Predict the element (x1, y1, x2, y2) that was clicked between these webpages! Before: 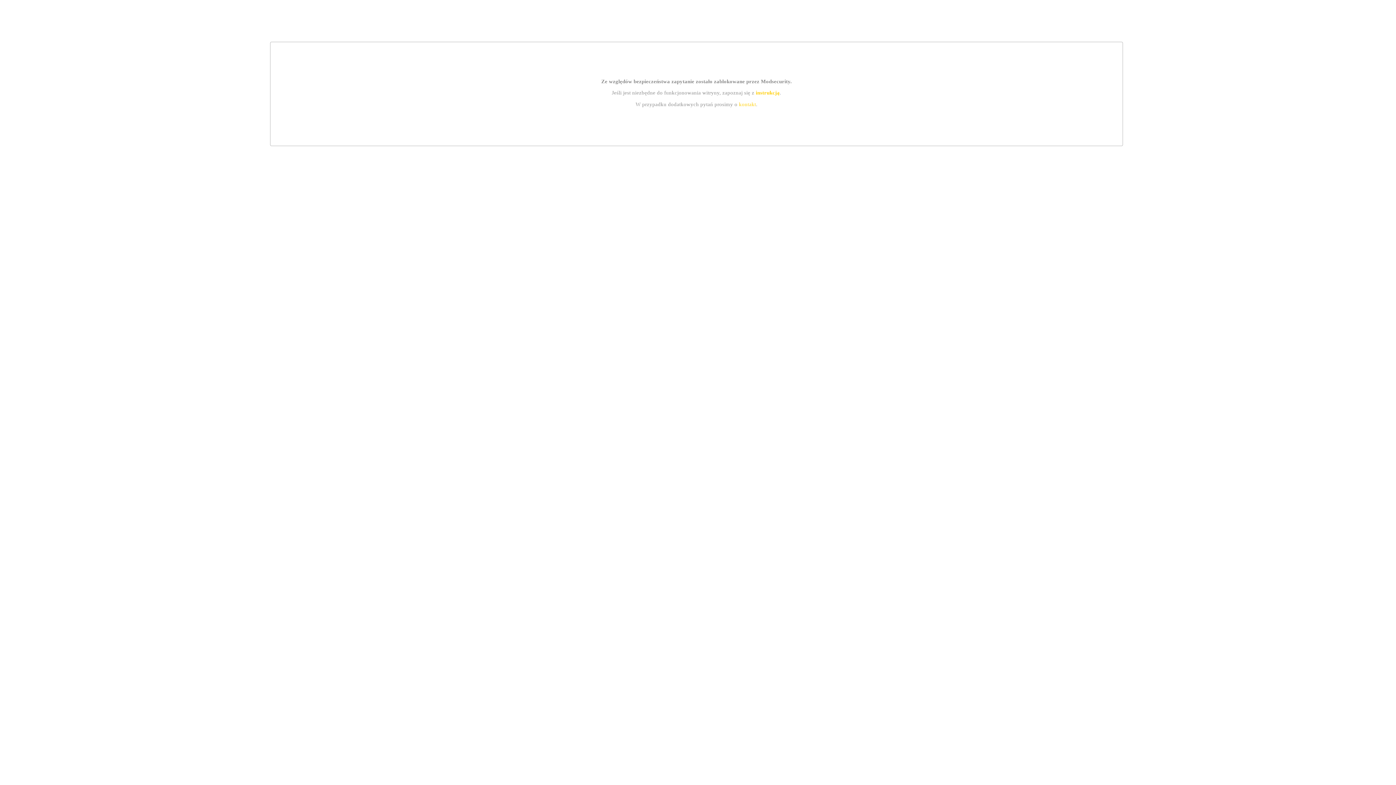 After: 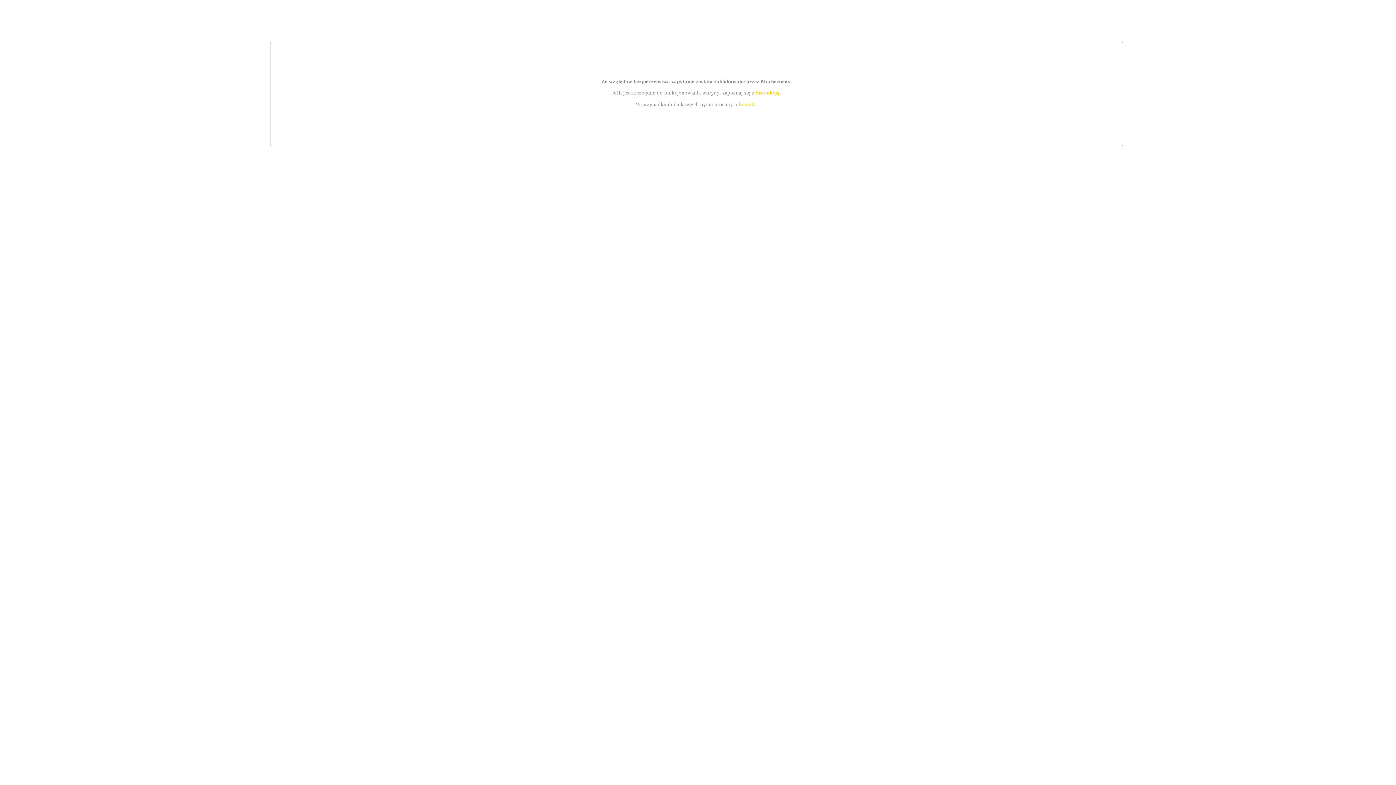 Action: bbox: (755, 89, 779, 95) label: instrukcją